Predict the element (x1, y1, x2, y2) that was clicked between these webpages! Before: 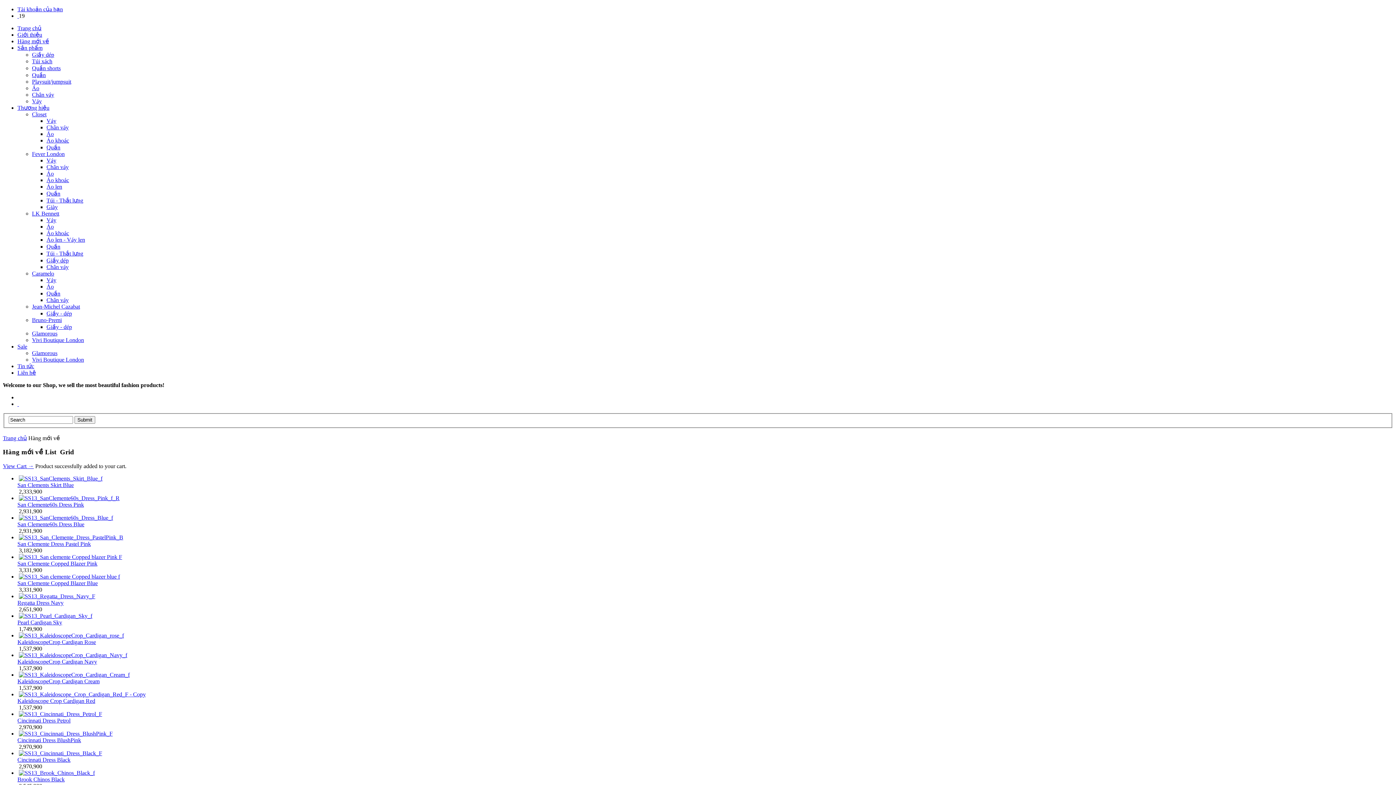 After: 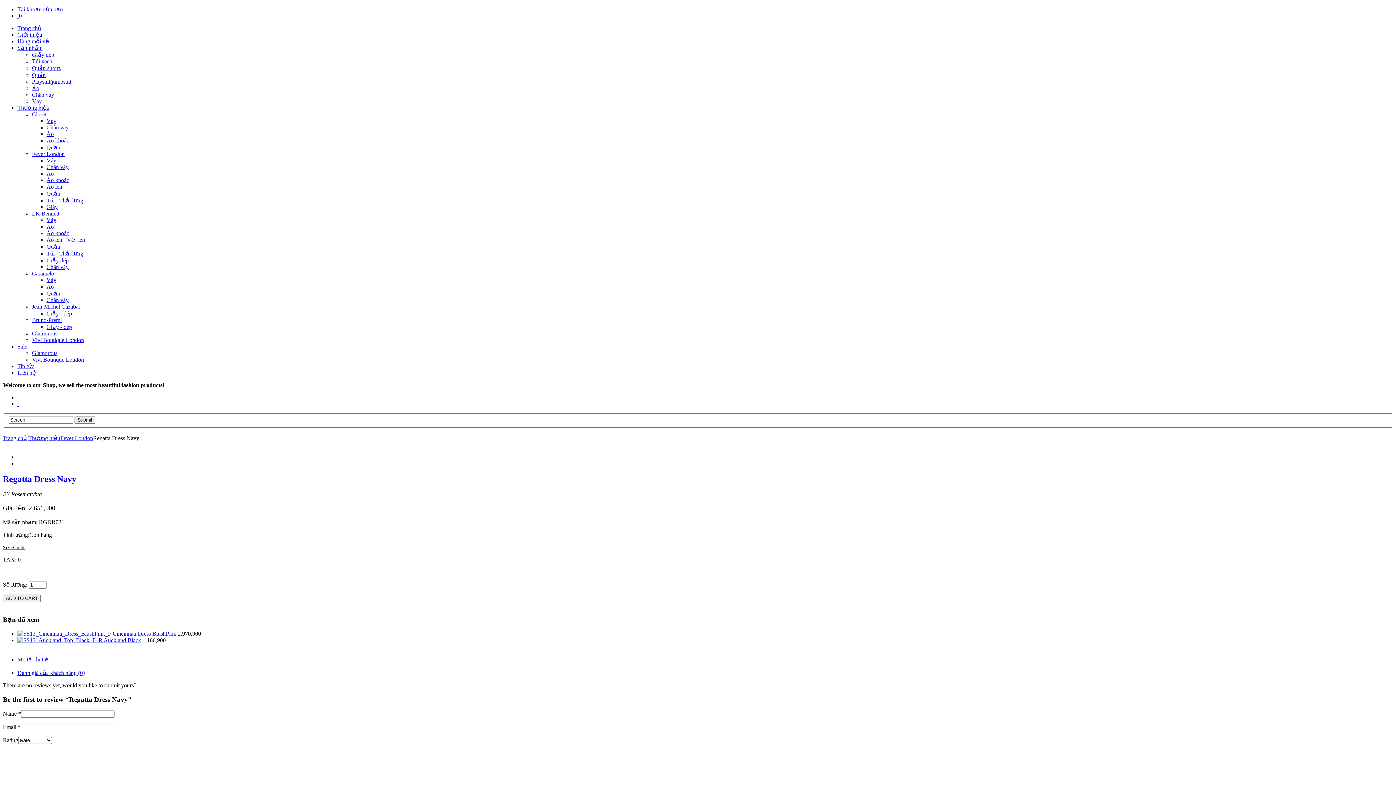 Action: bbox: (17, 600, 63, 606) label: Regatta Dress Navy